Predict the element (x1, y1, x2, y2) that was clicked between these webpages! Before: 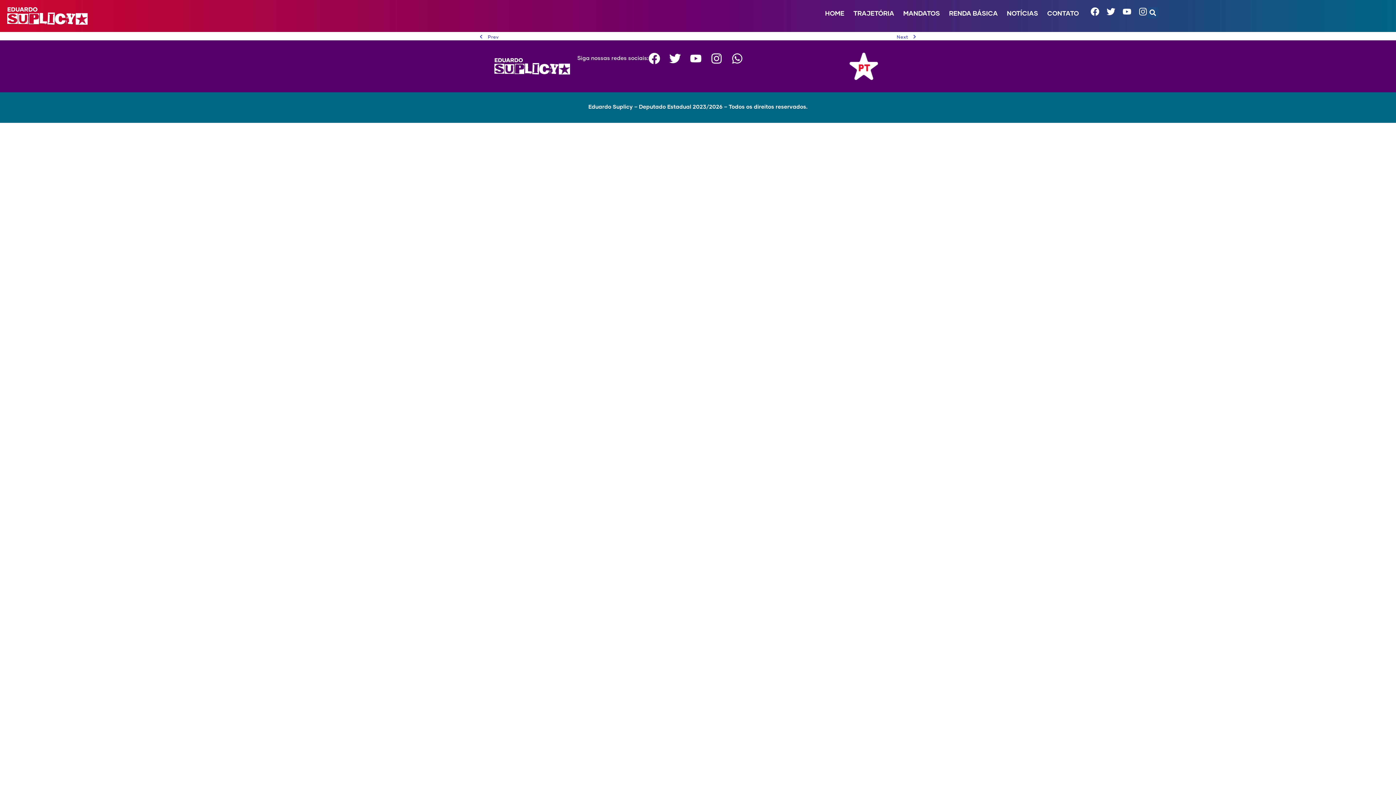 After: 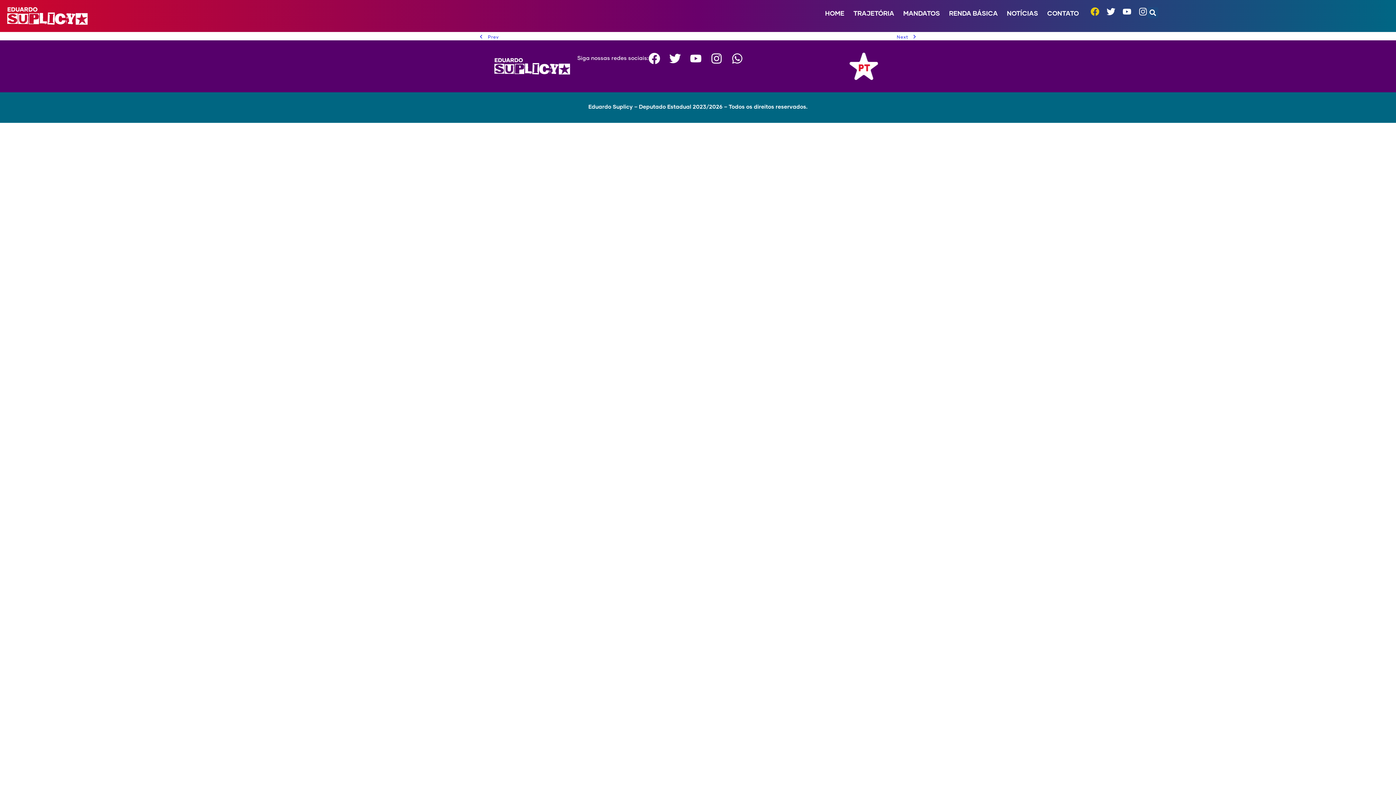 Action: label: Facebook bbox: (1090, 7, 1099, 16)